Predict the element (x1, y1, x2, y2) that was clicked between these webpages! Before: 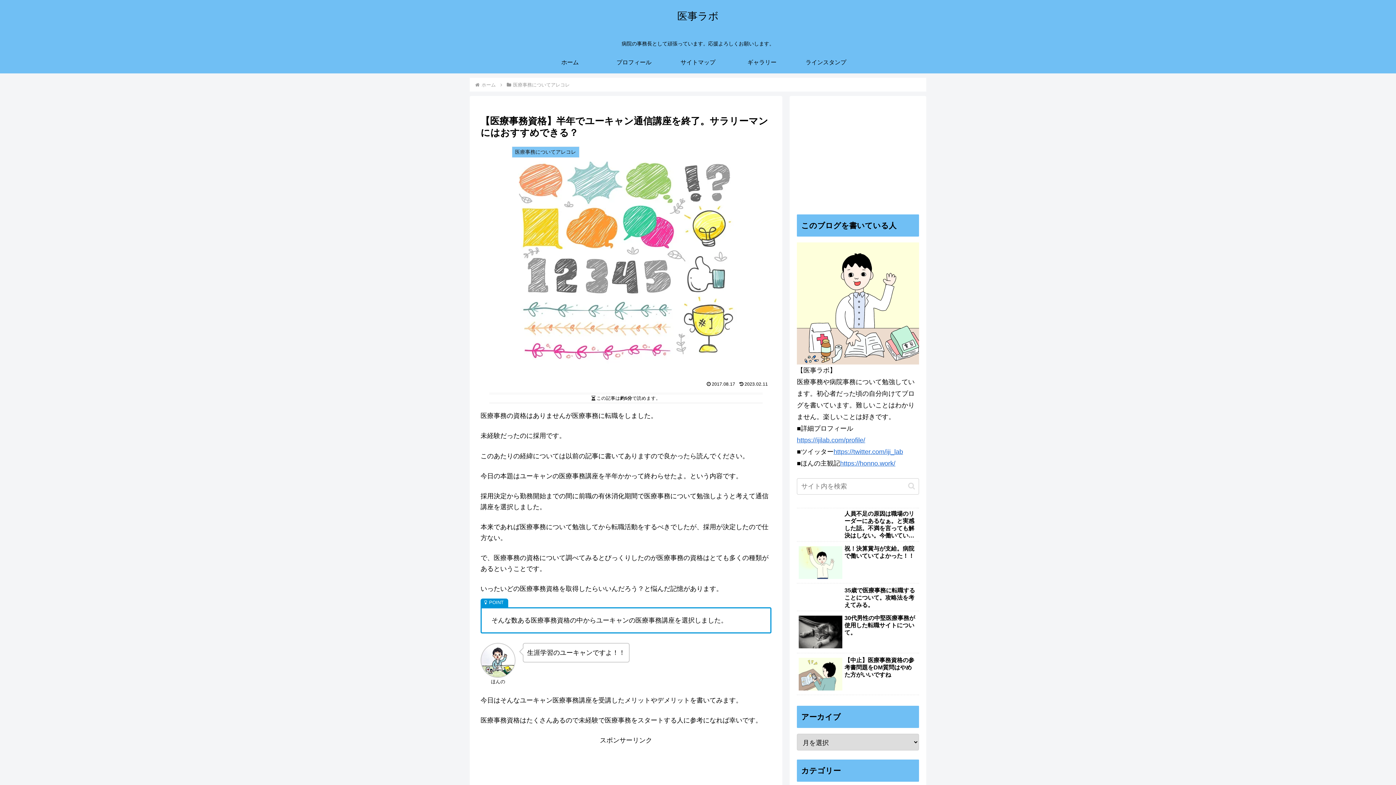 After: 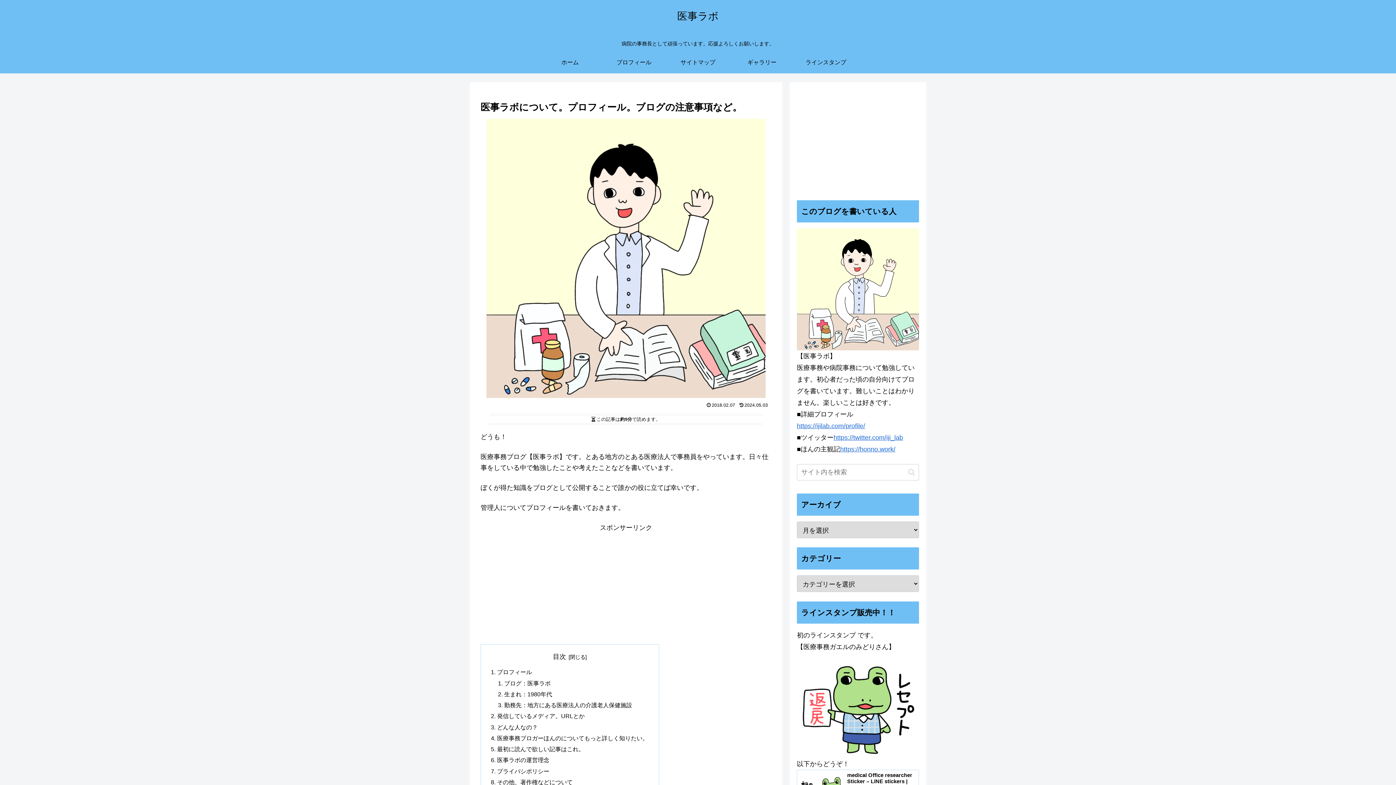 Action: label: https://ijilab.com/profile/ bbox: (797, 436, 865, 443)